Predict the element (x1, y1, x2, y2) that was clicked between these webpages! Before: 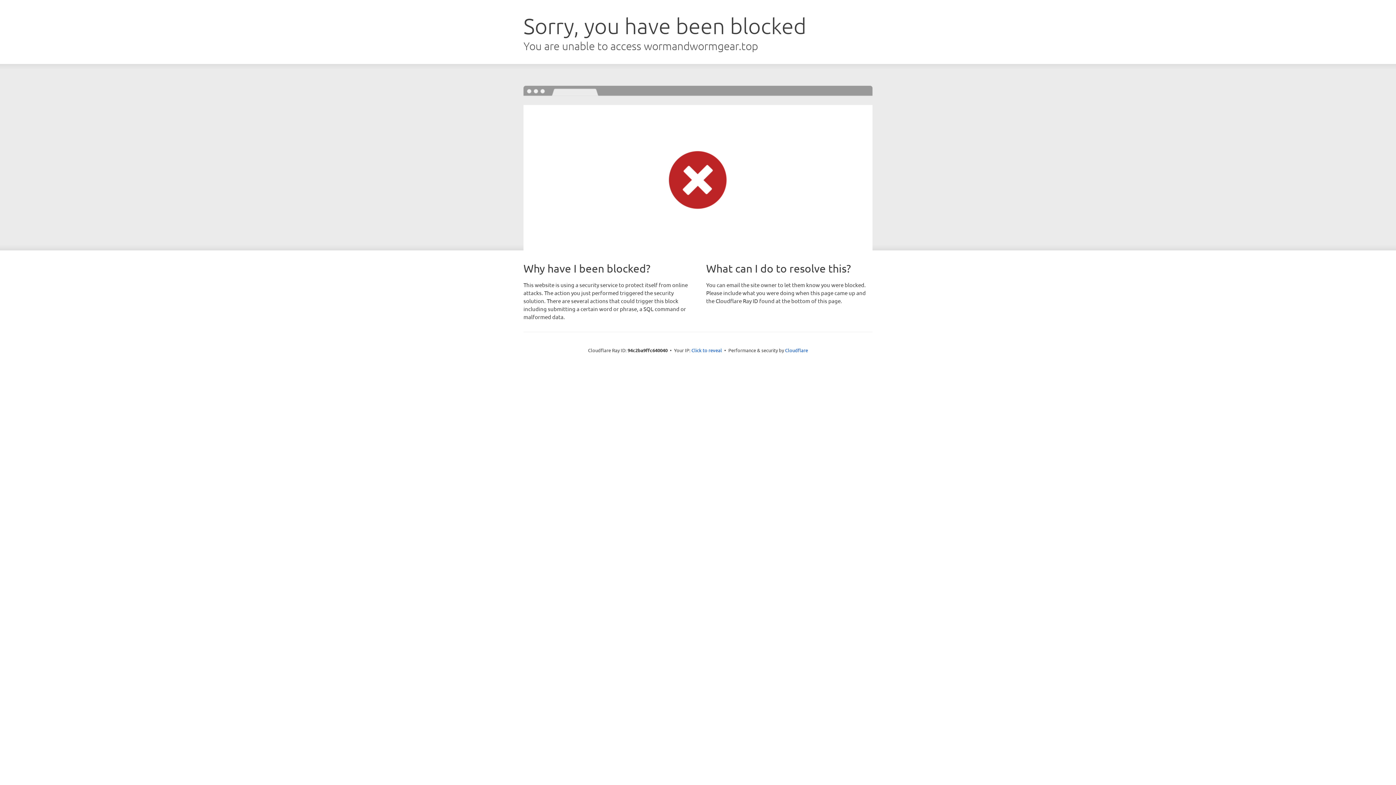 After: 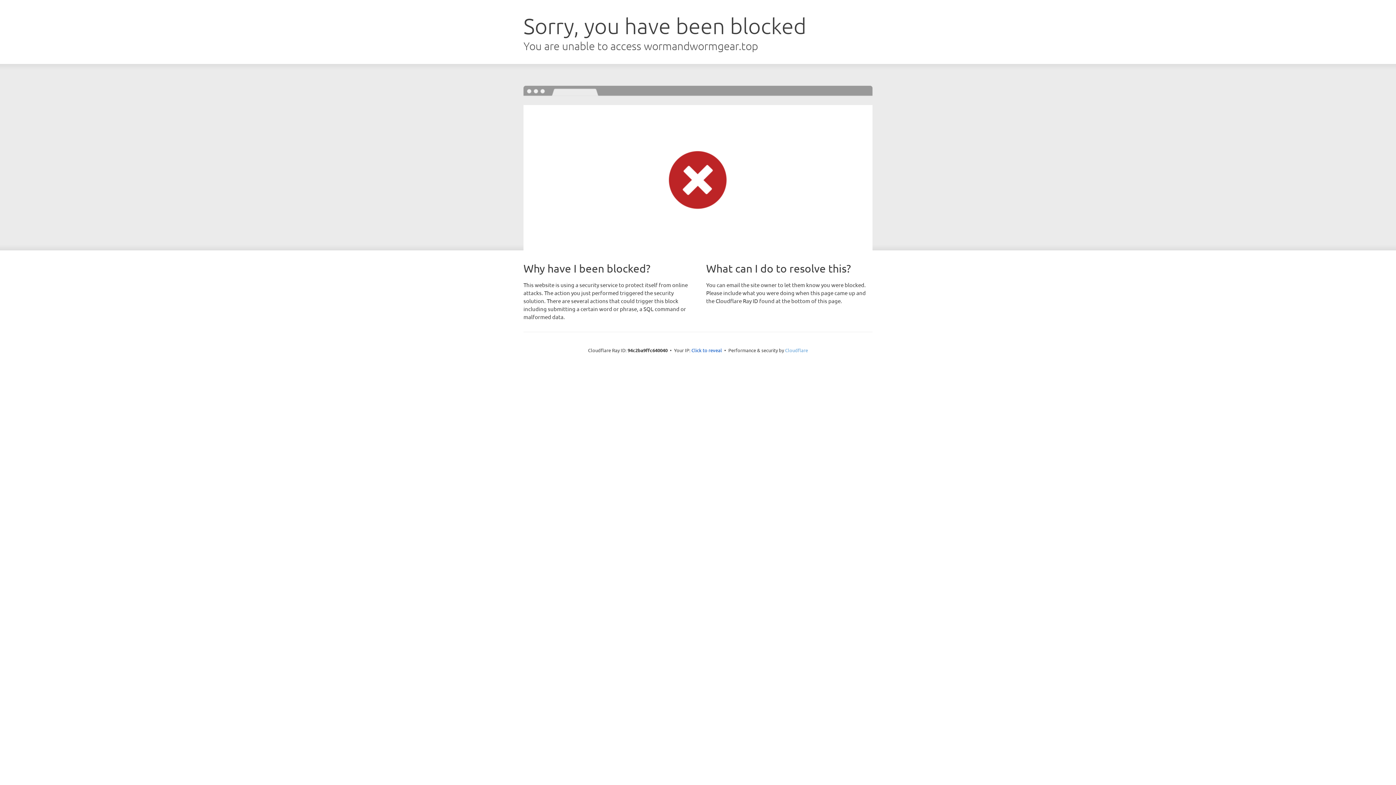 Action: label: Cloudflare bbox: (785, 347, 808, 353)